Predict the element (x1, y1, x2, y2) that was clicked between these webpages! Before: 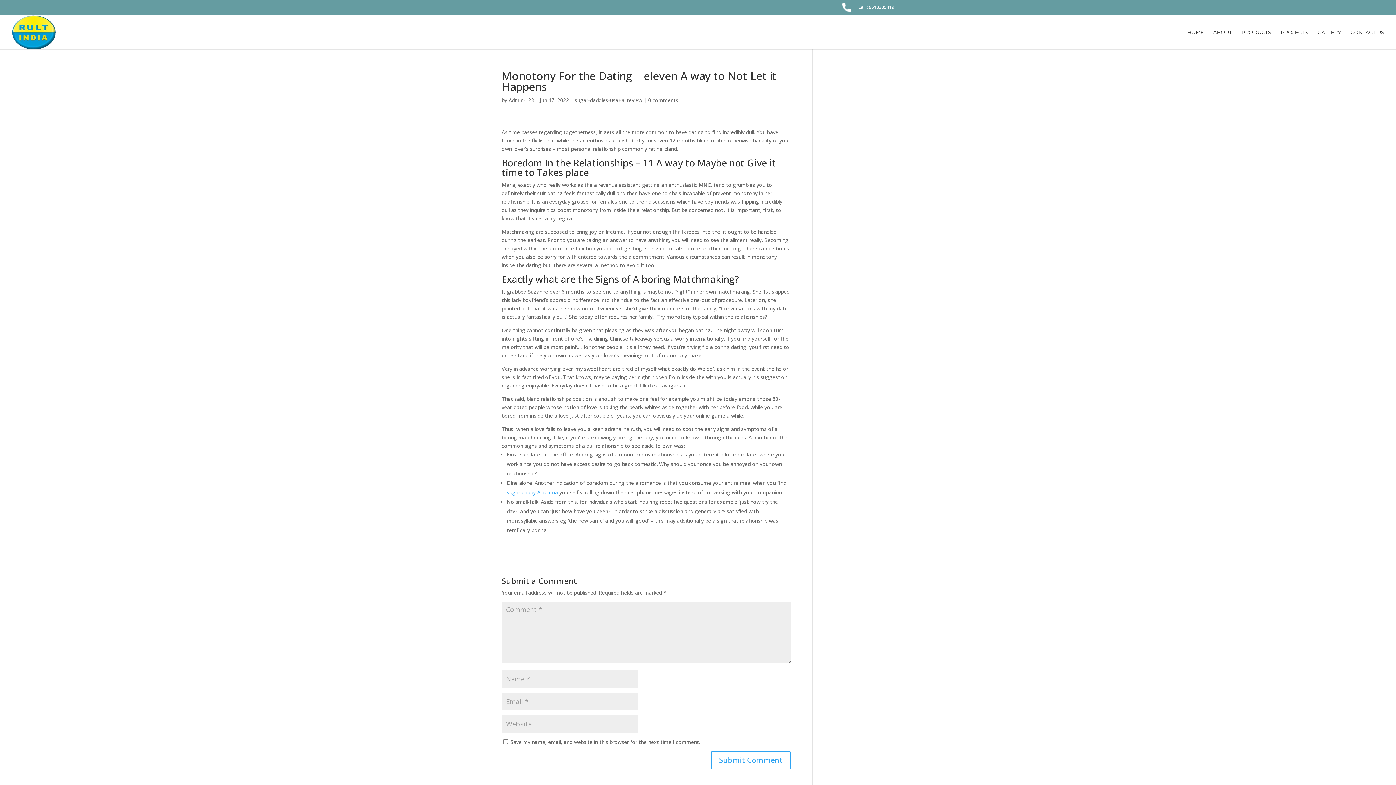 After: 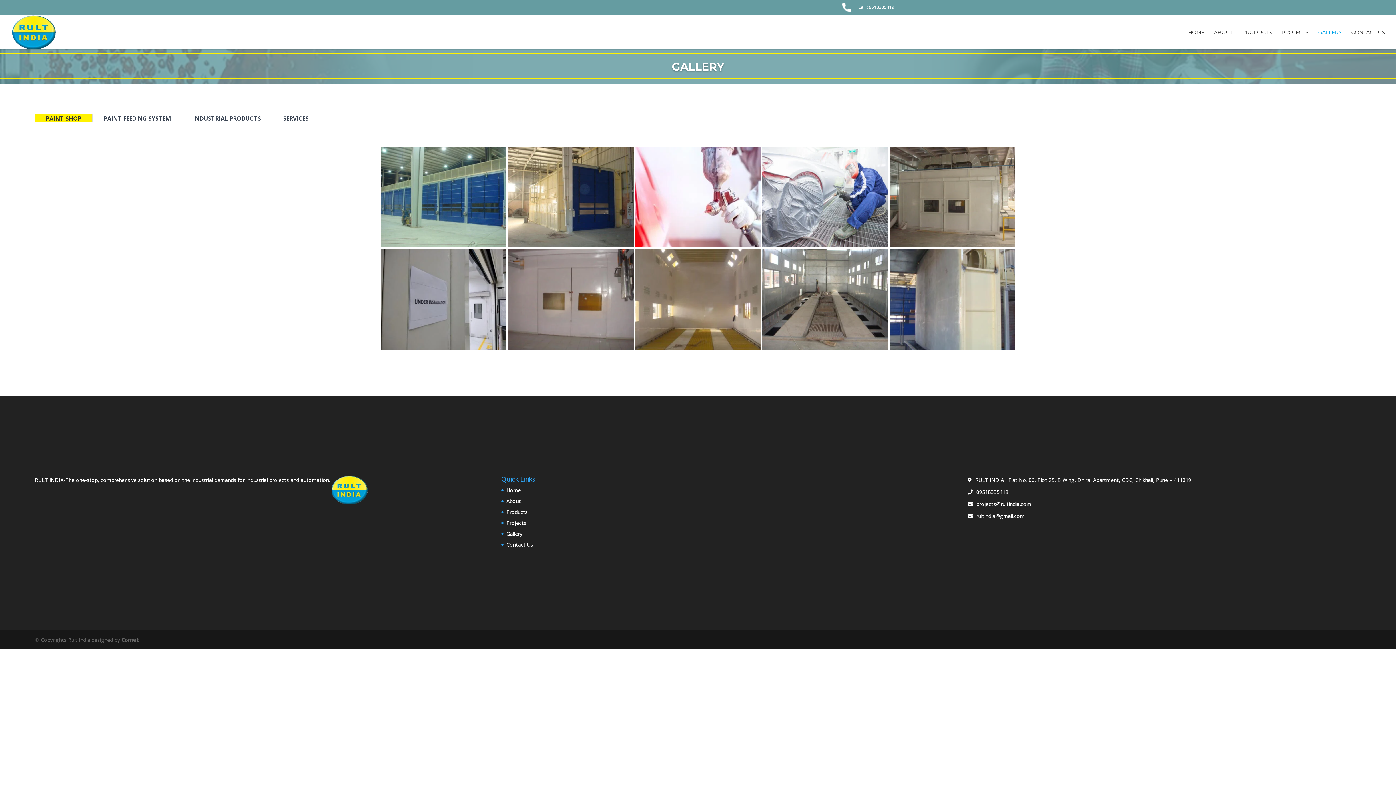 Action: bbox: (1317, 29, 1341, 49) label: GALLERY